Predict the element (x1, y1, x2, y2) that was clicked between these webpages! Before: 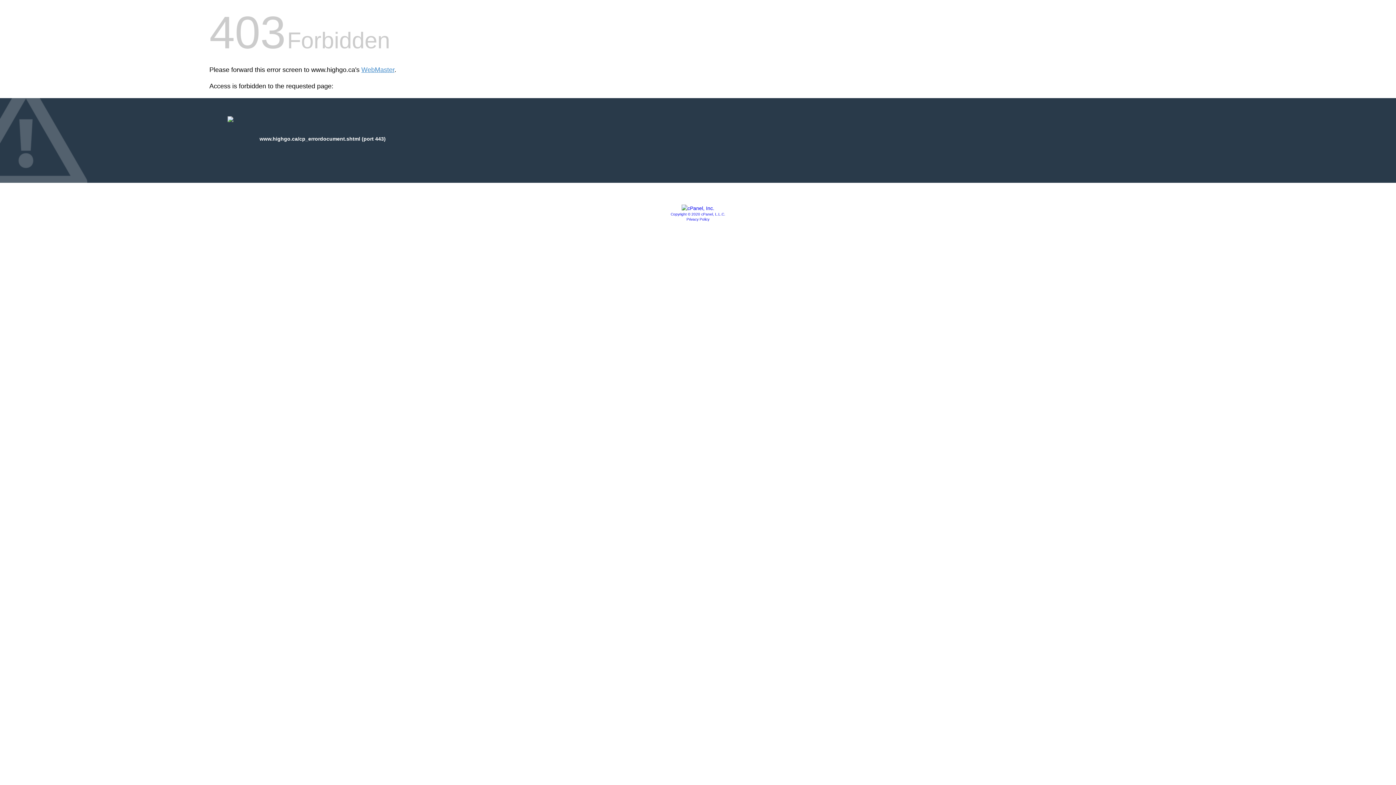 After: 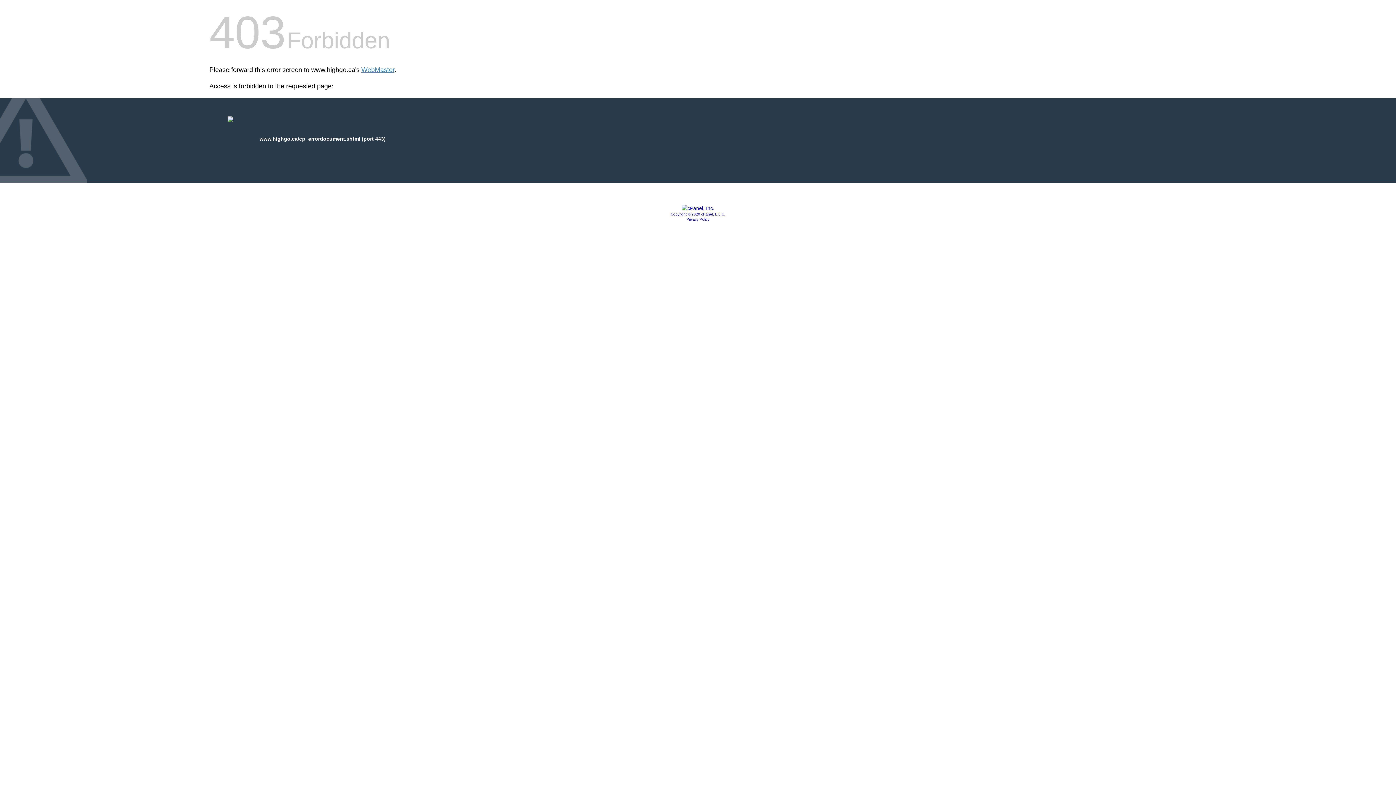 Action: label: Copyright © 2020 cPanel, L.L.C. bbox: (670, 212, 725, 216)